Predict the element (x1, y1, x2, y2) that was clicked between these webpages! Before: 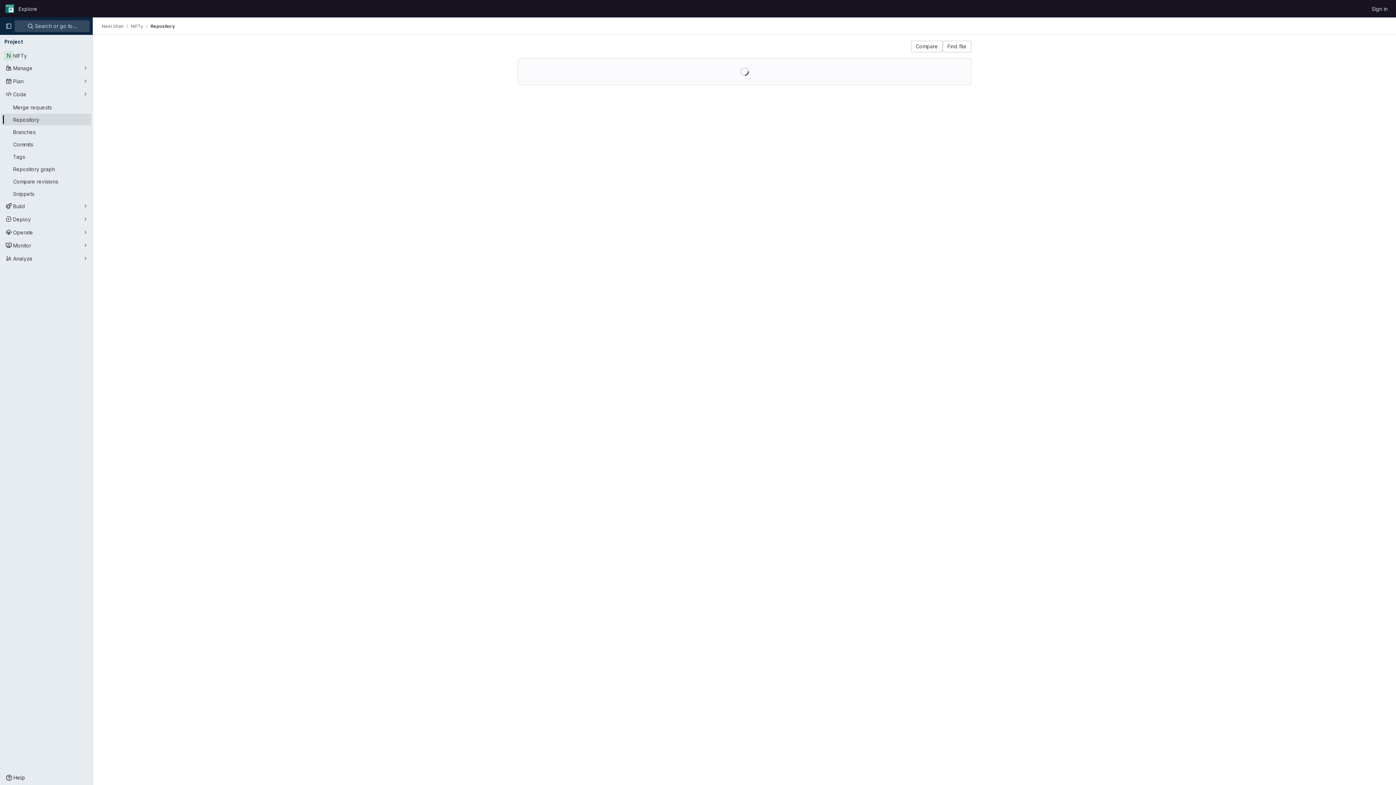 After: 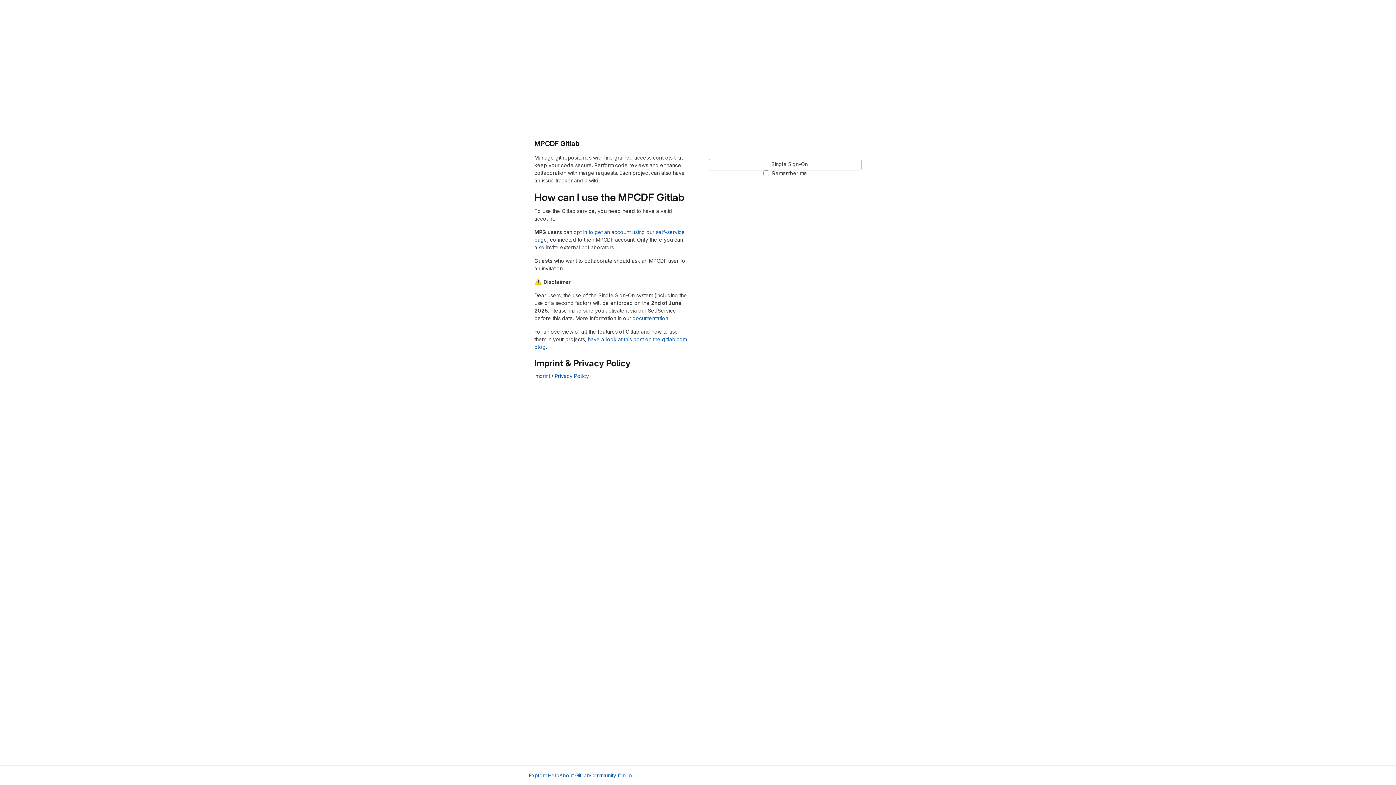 Action: bbox: (1369, 2, 1390, 14) label: Sign in